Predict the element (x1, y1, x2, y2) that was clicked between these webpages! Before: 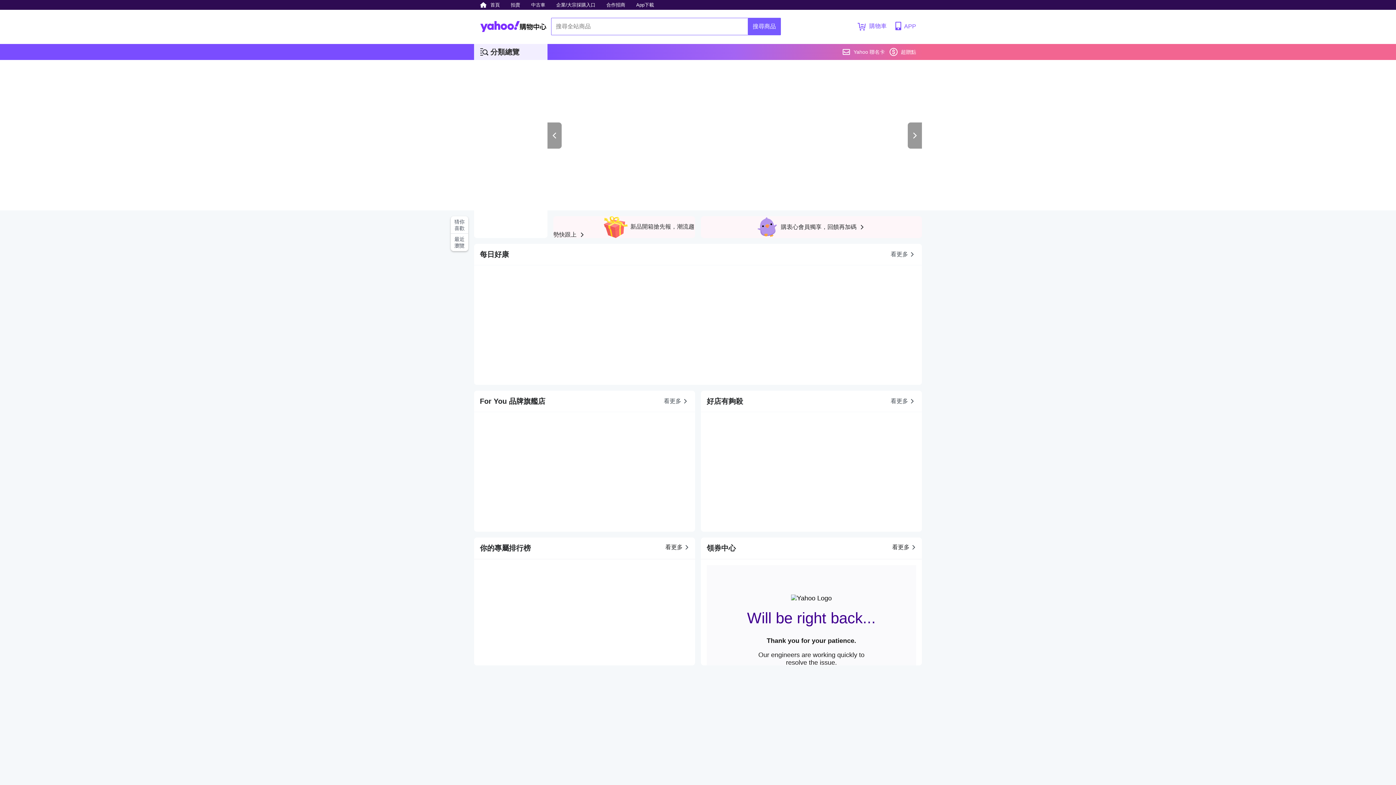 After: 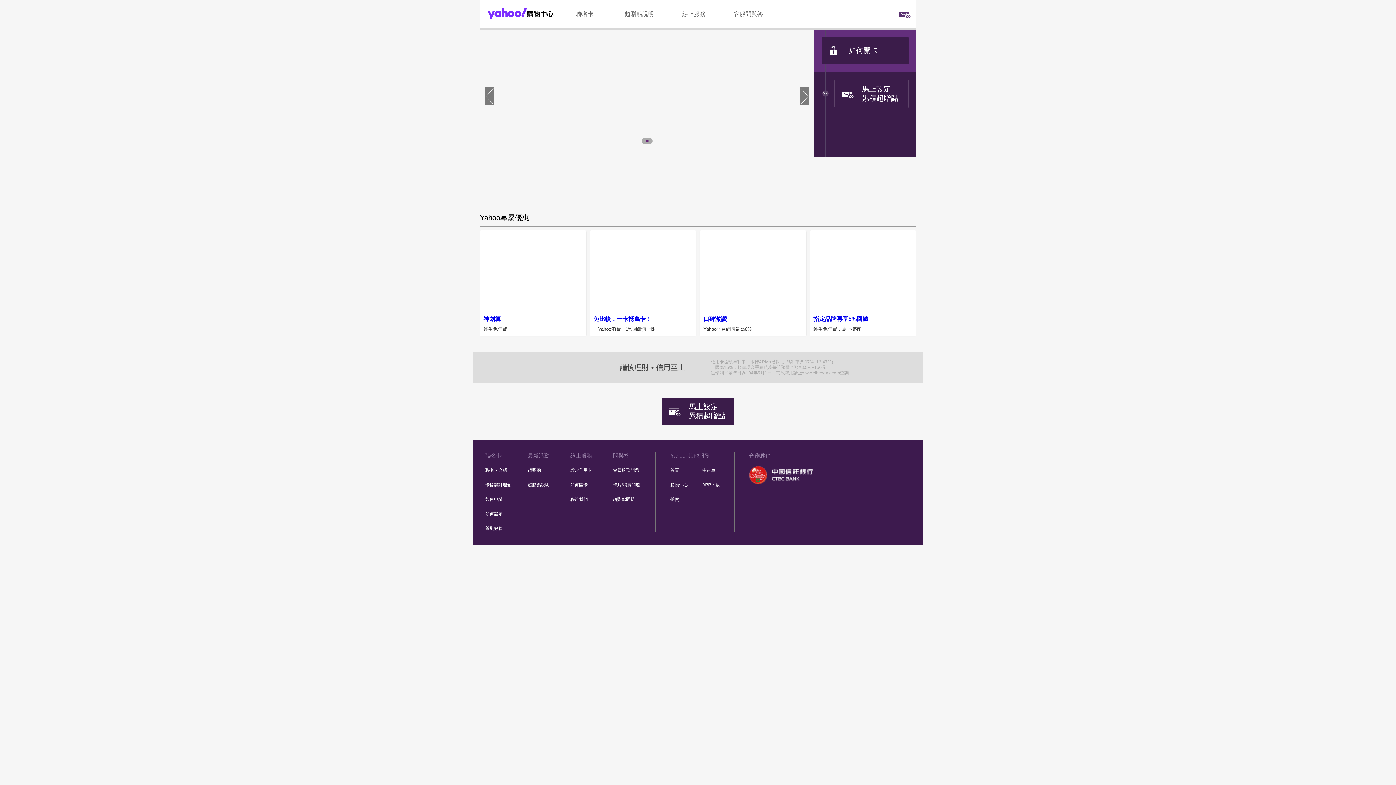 Action: label: Yahoo 聯名卡 bbox: (842, 44, 885, 60)